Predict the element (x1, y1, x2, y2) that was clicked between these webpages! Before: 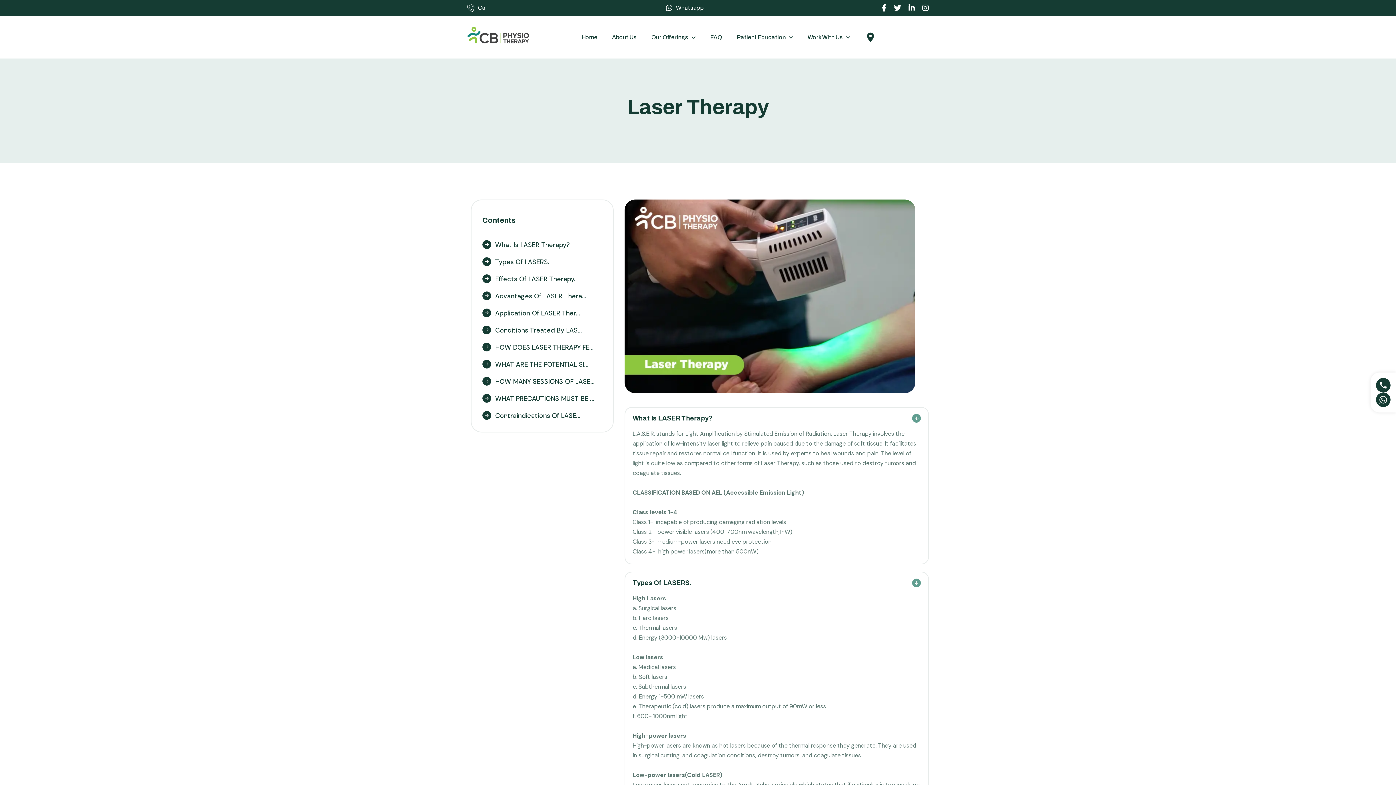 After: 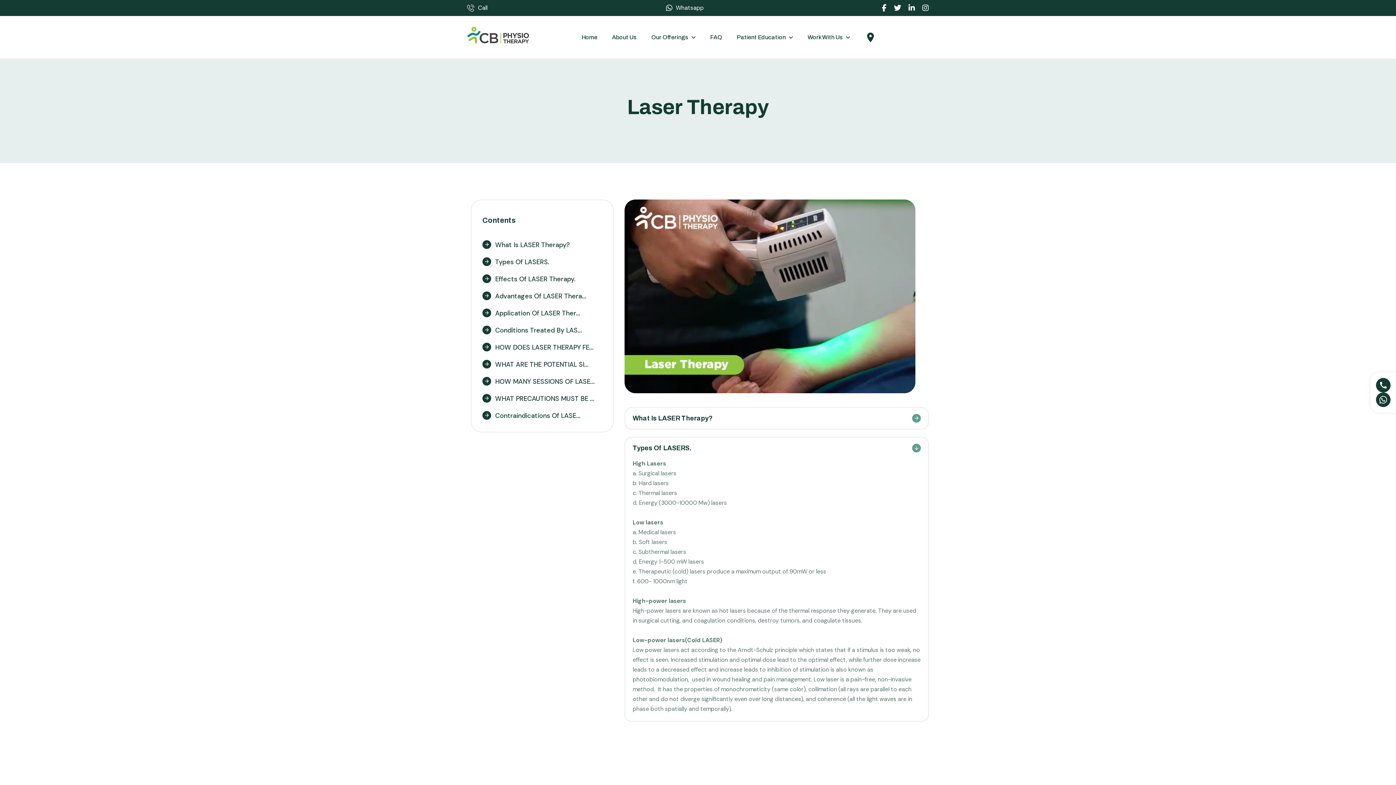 Action: label: What Is LASER Therapy? bbox: (625, 419, 928, 440)